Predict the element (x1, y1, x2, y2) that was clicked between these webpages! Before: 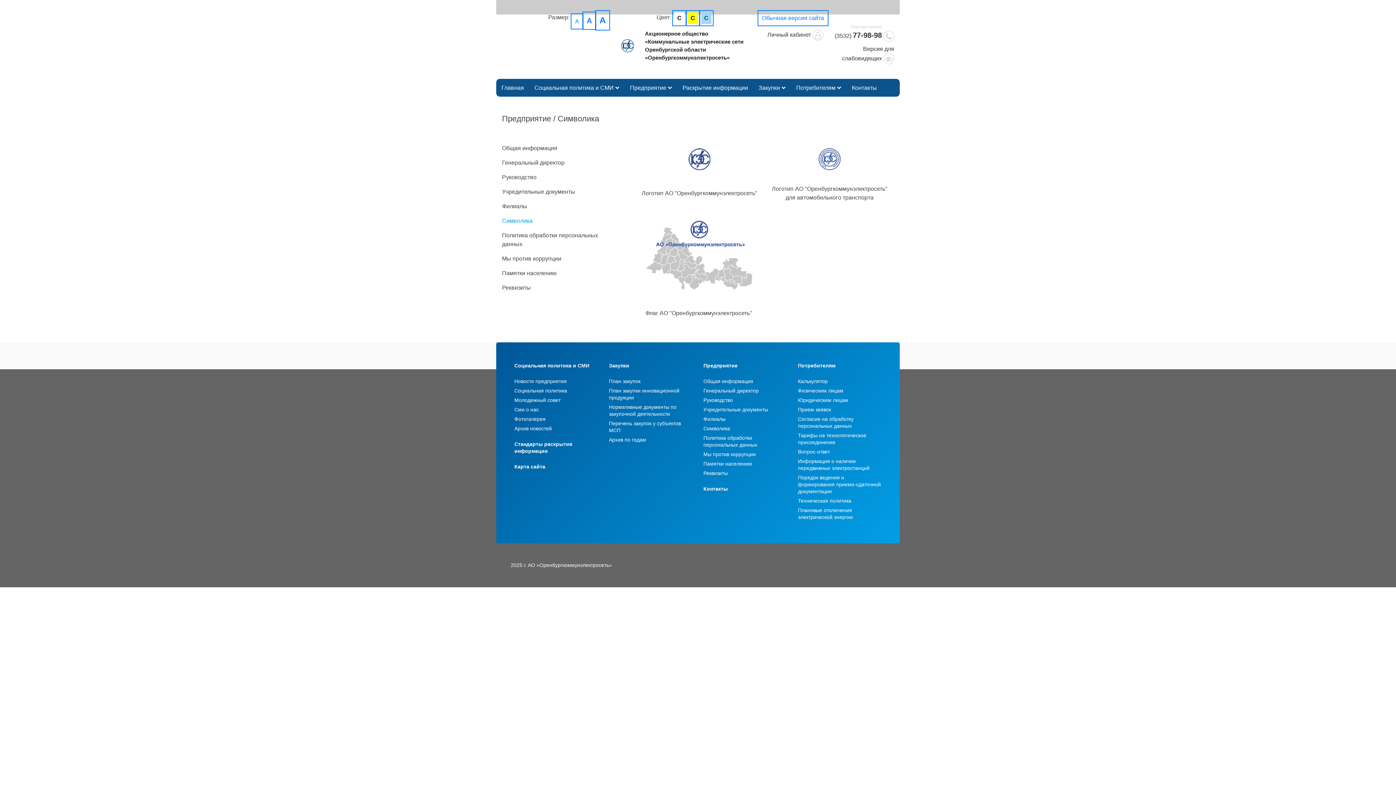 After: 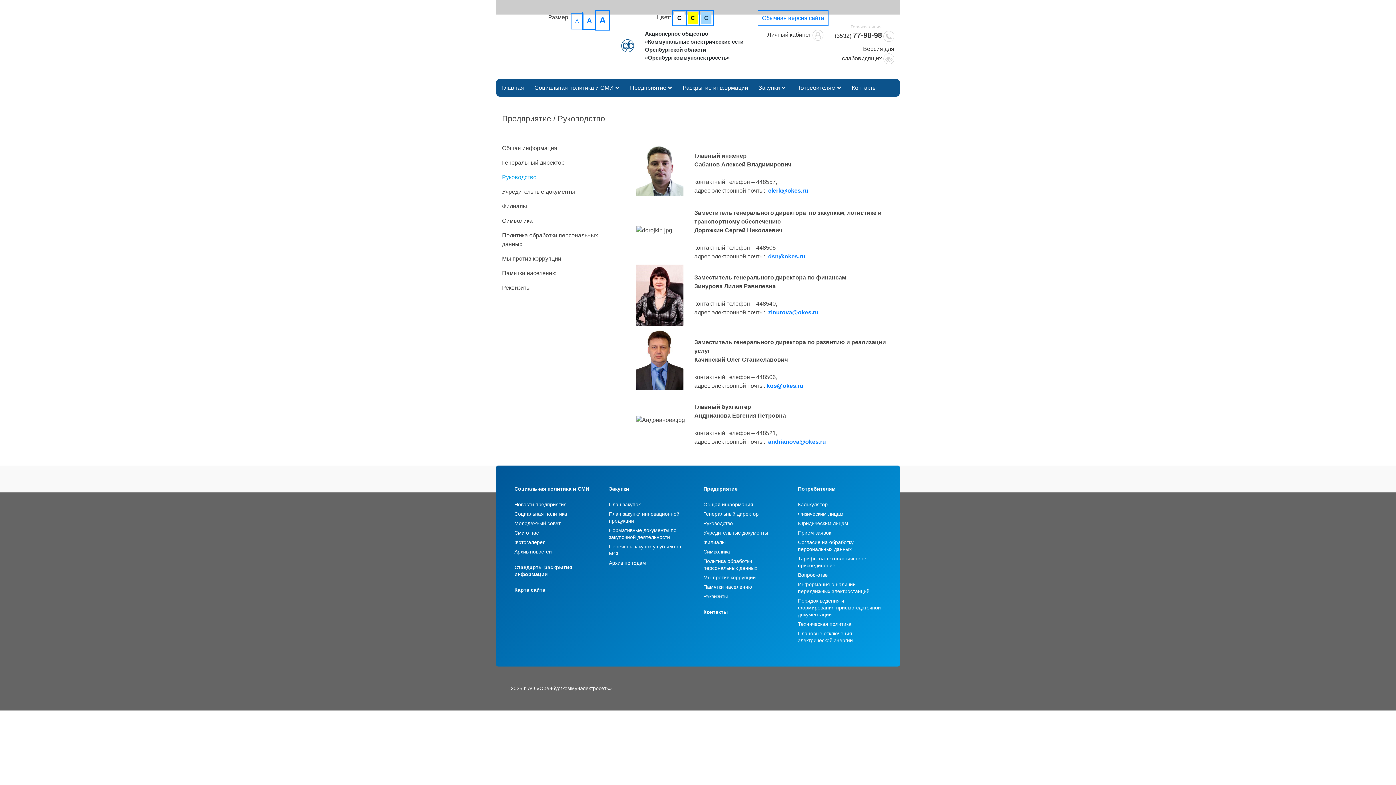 Action: bbox: (496, 170, 623, 184) label: Руководство